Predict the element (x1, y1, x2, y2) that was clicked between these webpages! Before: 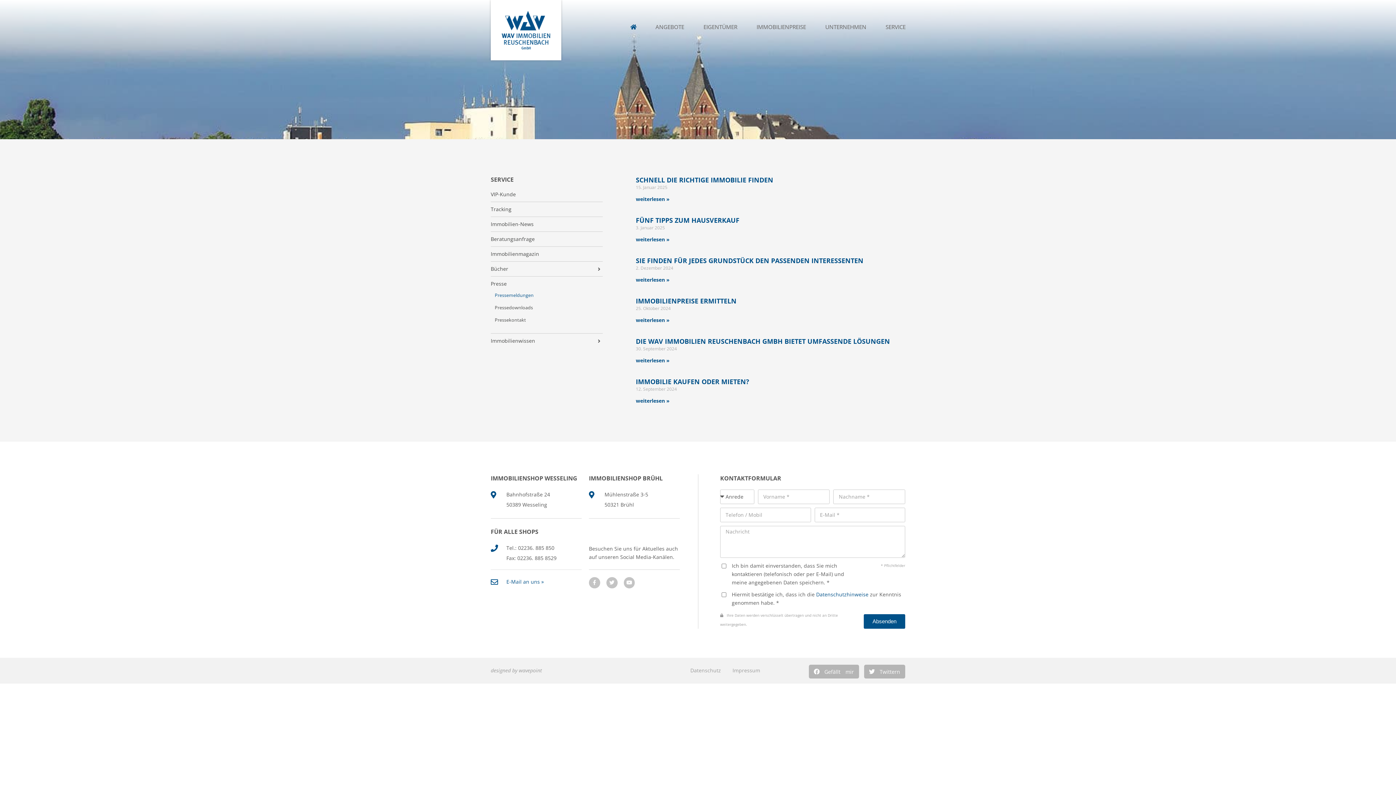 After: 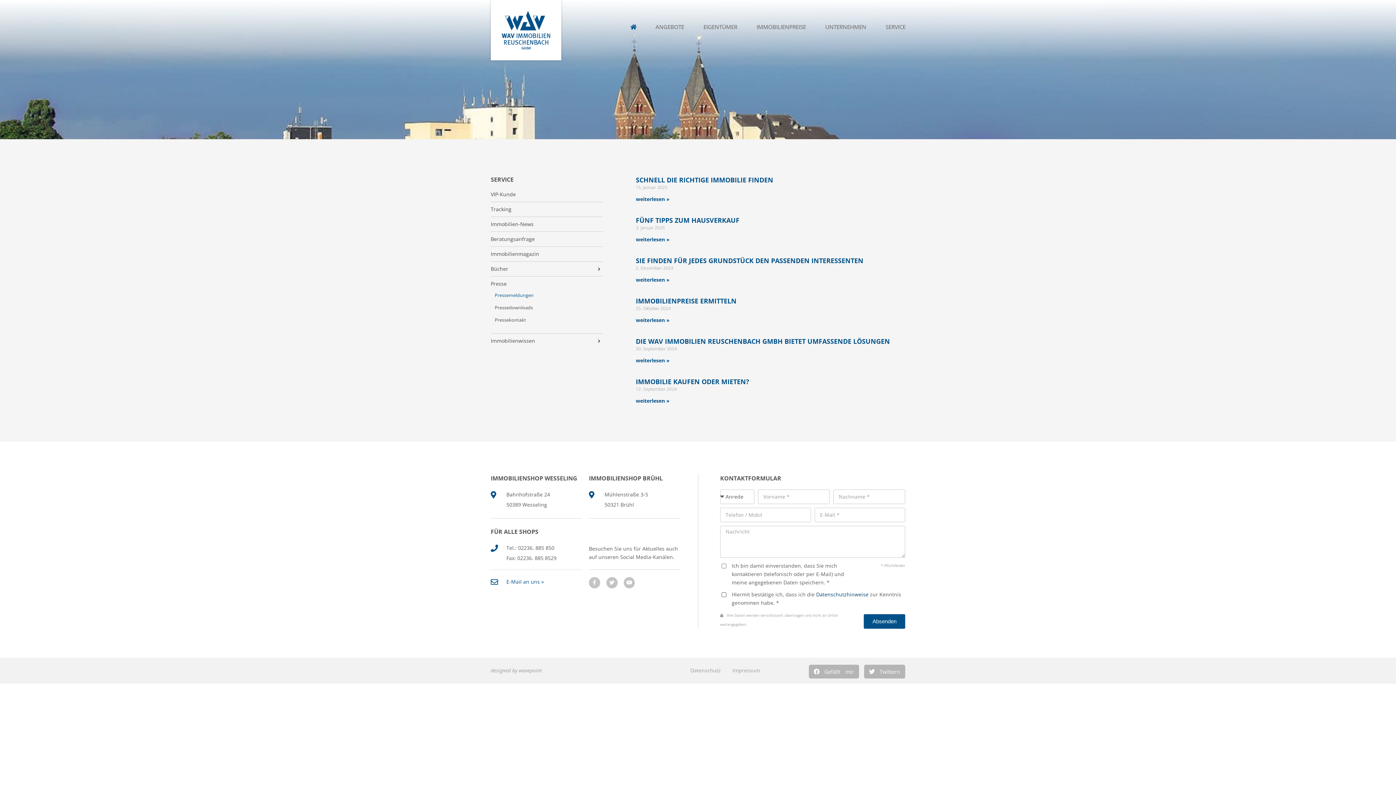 Action: label: Datenschutzhinweise bbox: (816, 591, 868, 598)